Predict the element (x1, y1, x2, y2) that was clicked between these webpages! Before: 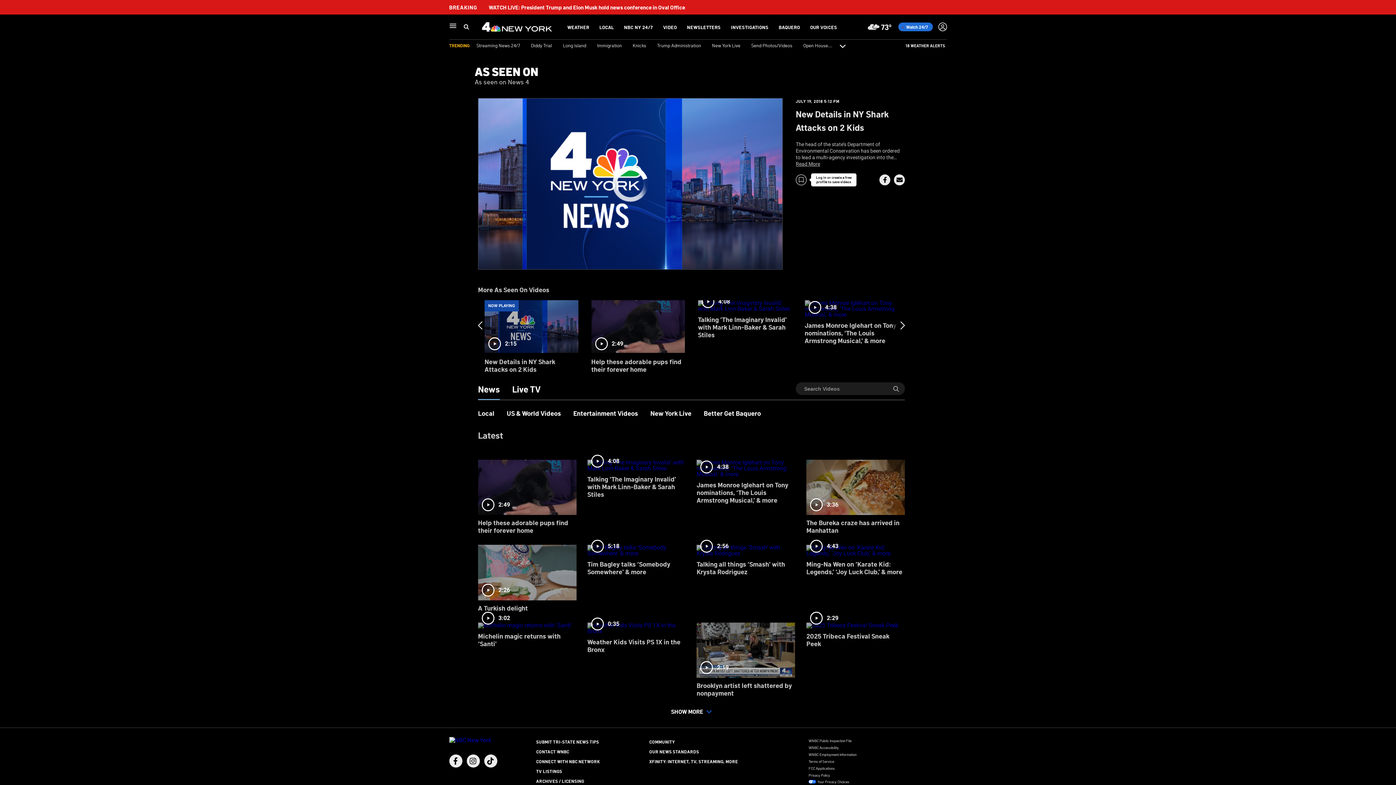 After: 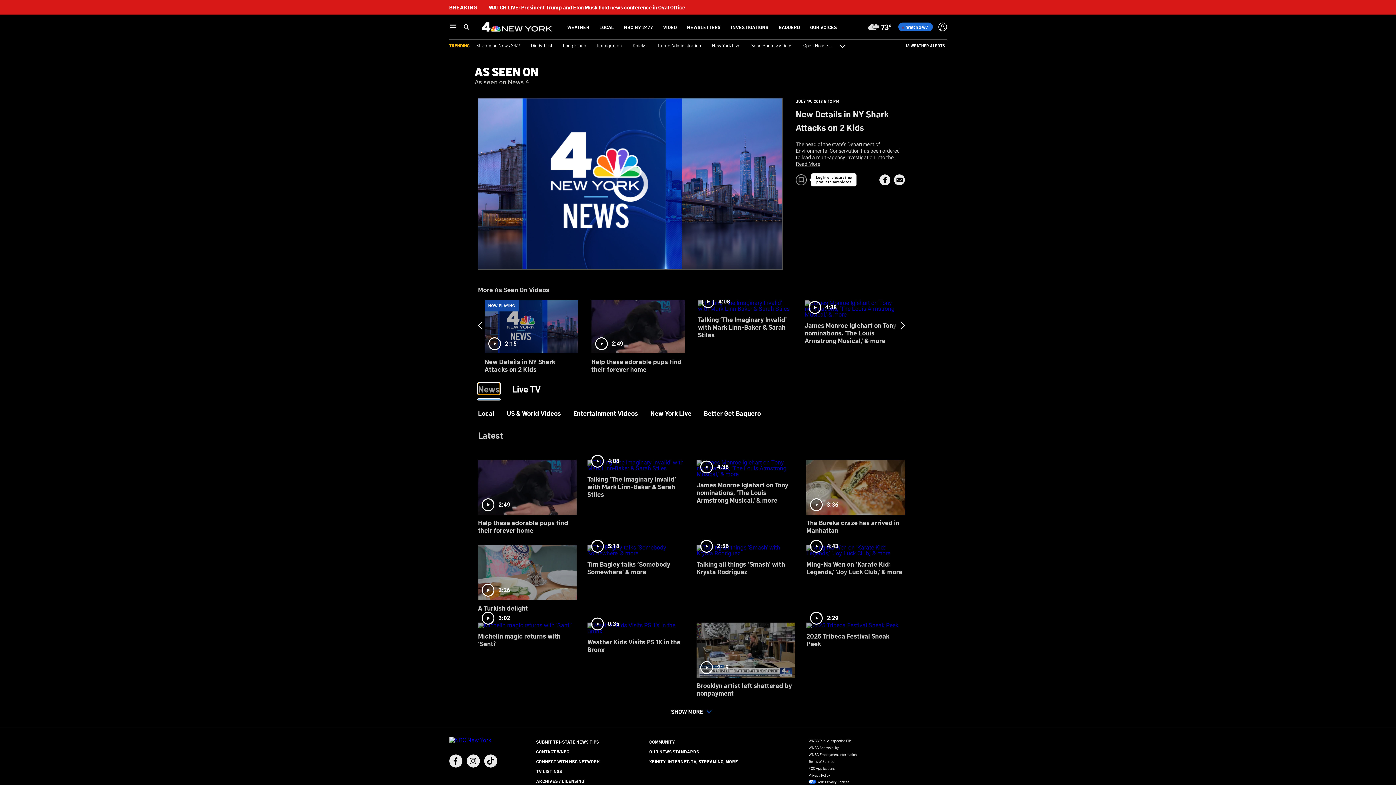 Action: bbox: (478, 384, 500, 394) label: News